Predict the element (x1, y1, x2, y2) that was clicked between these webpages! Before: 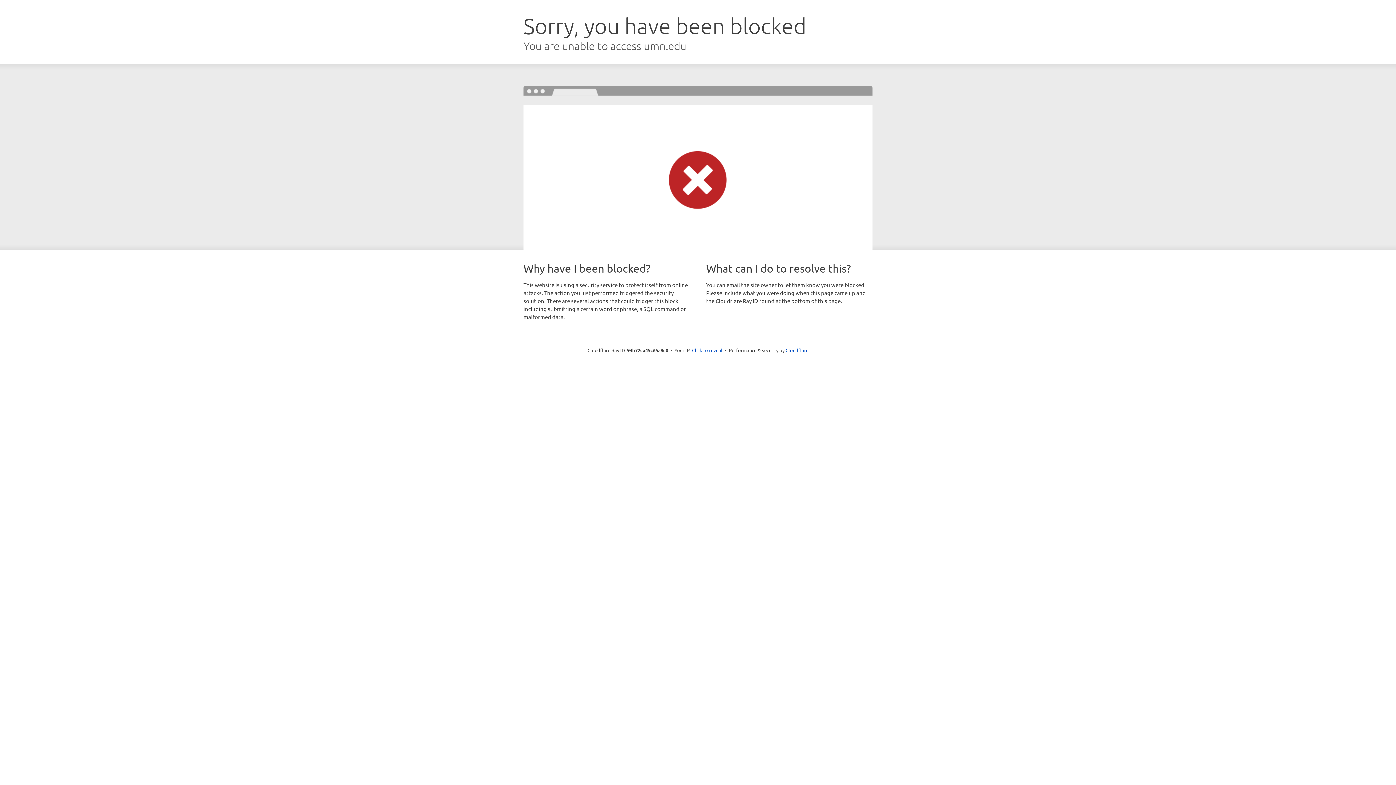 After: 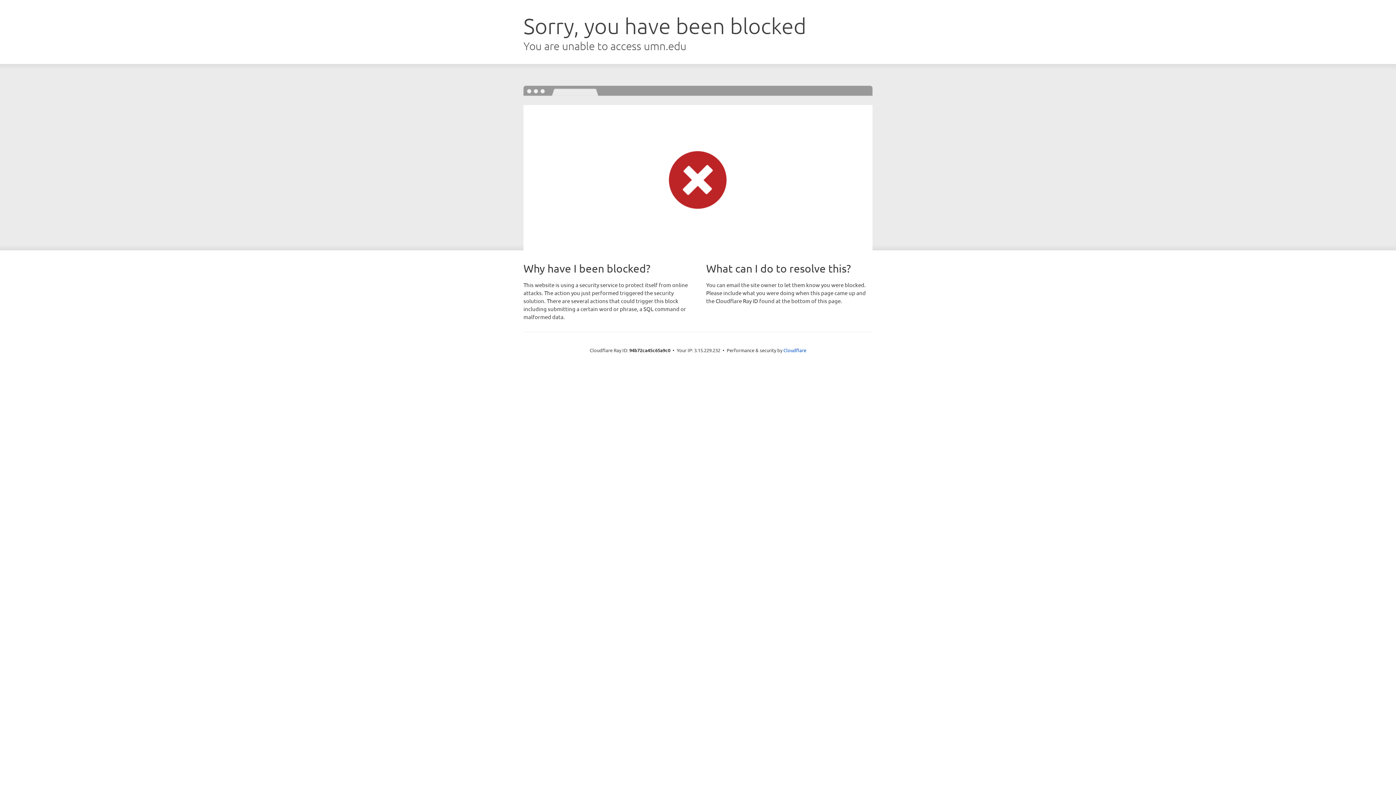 Action: bbox: (692, 346, 722, 353) label: Click to reveal